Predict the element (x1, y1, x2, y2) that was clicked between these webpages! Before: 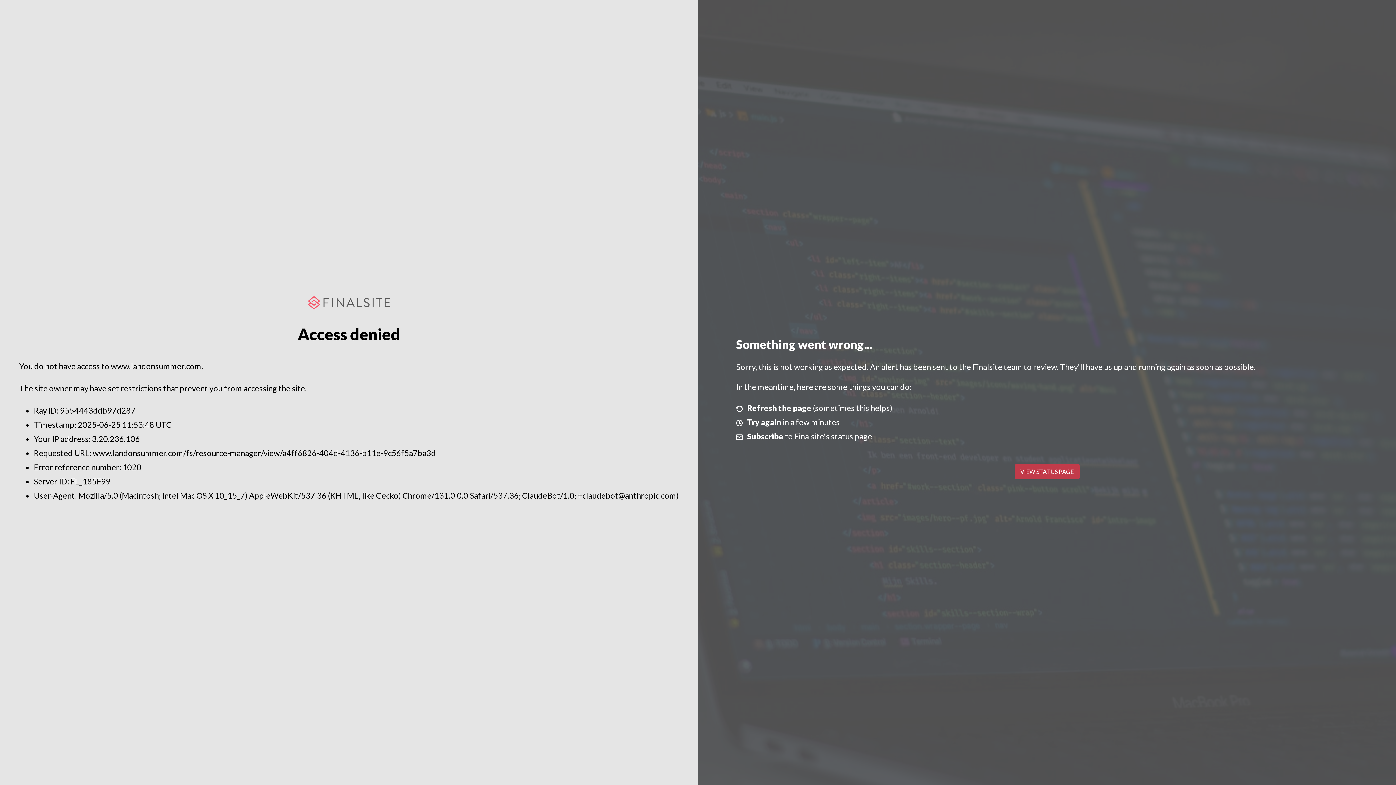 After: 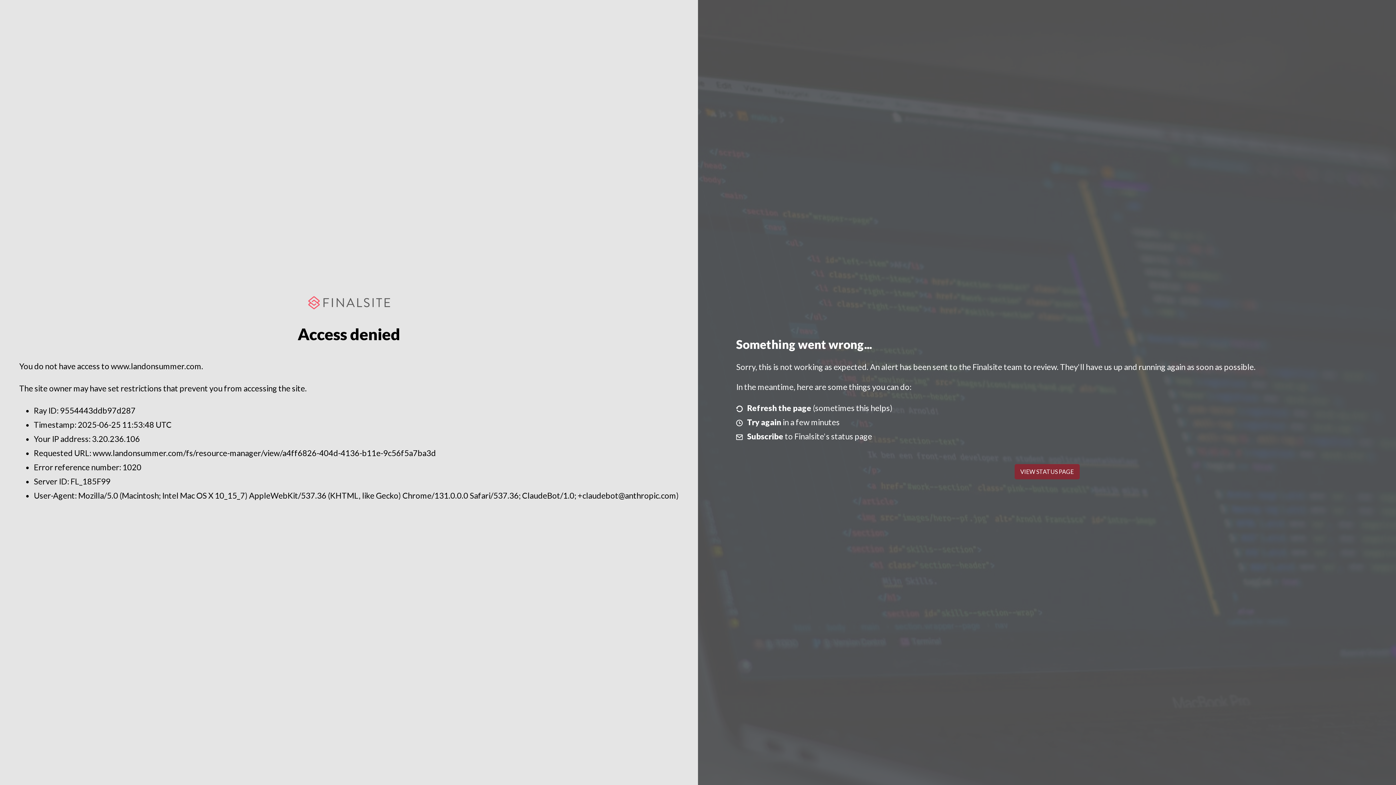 Action: label: VIEW STATUS PAGE bbox: (1014, 464, 1079, 479)